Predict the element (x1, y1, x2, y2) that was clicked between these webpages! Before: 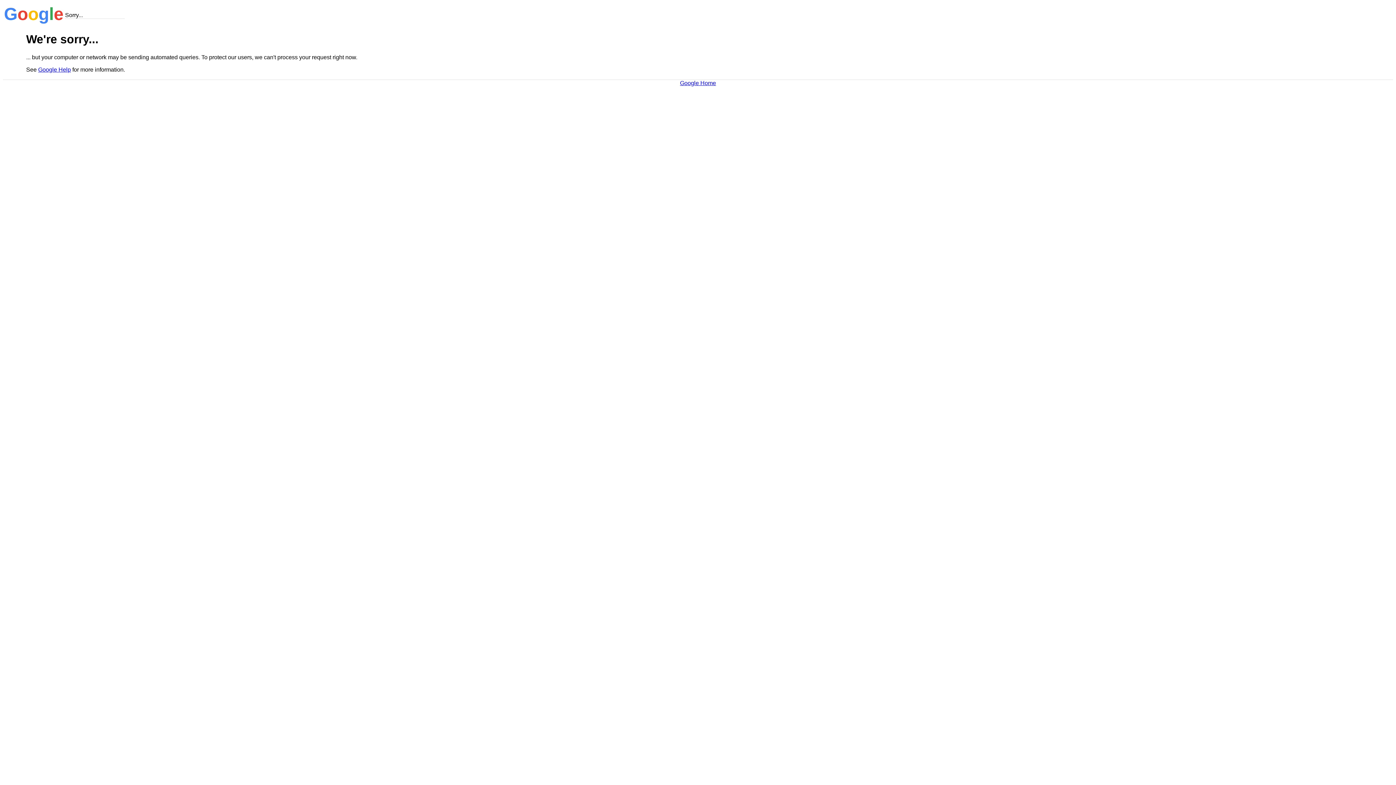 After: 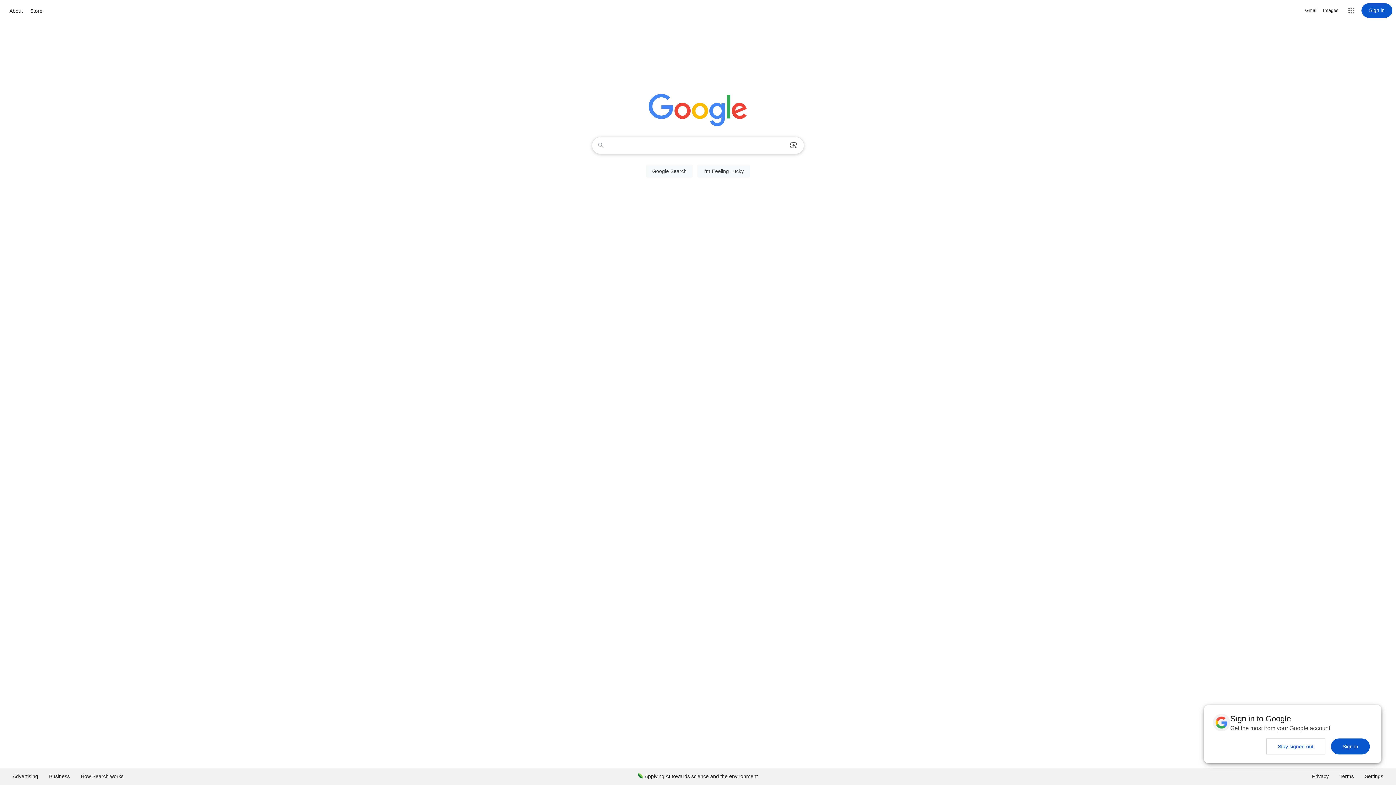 Action: label: Google Home bbox: (680, 79, 716, 86)